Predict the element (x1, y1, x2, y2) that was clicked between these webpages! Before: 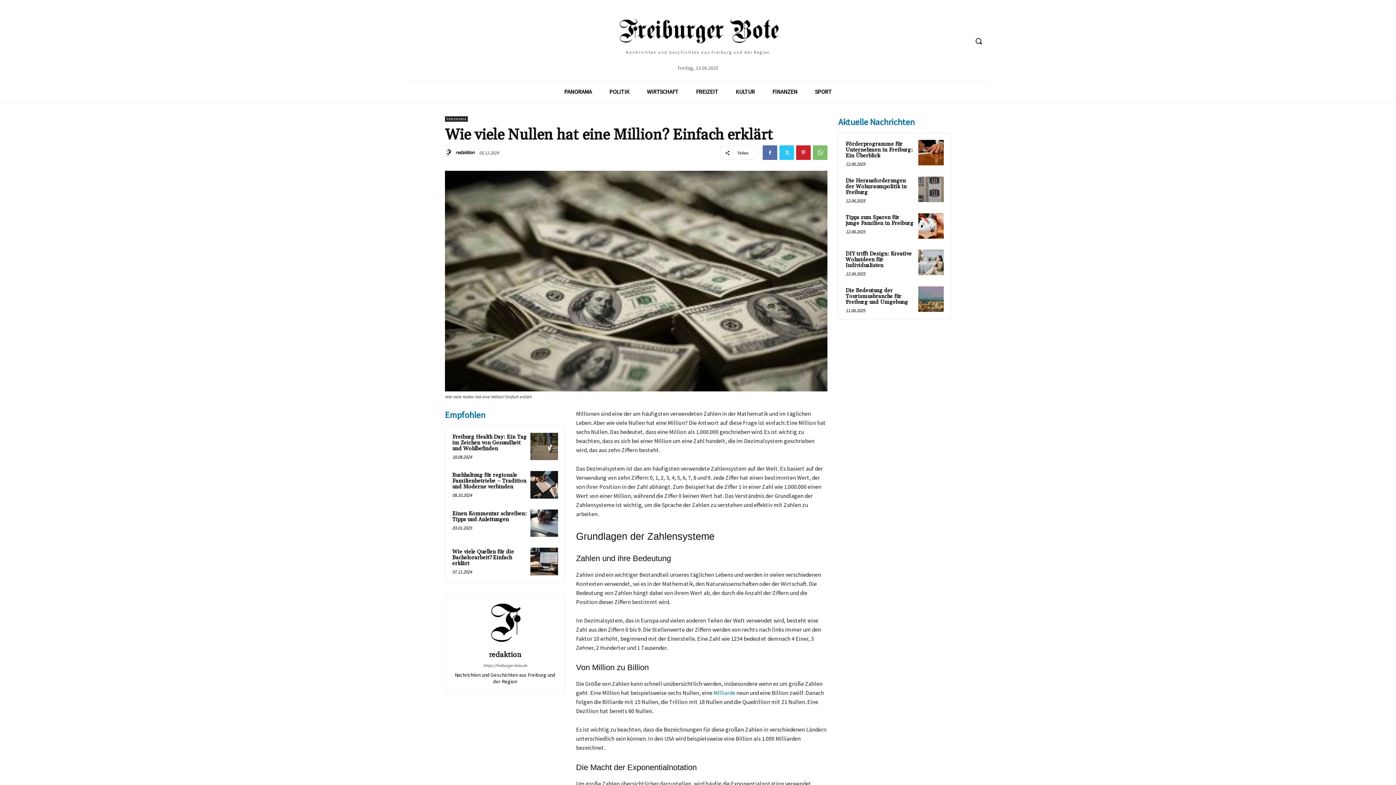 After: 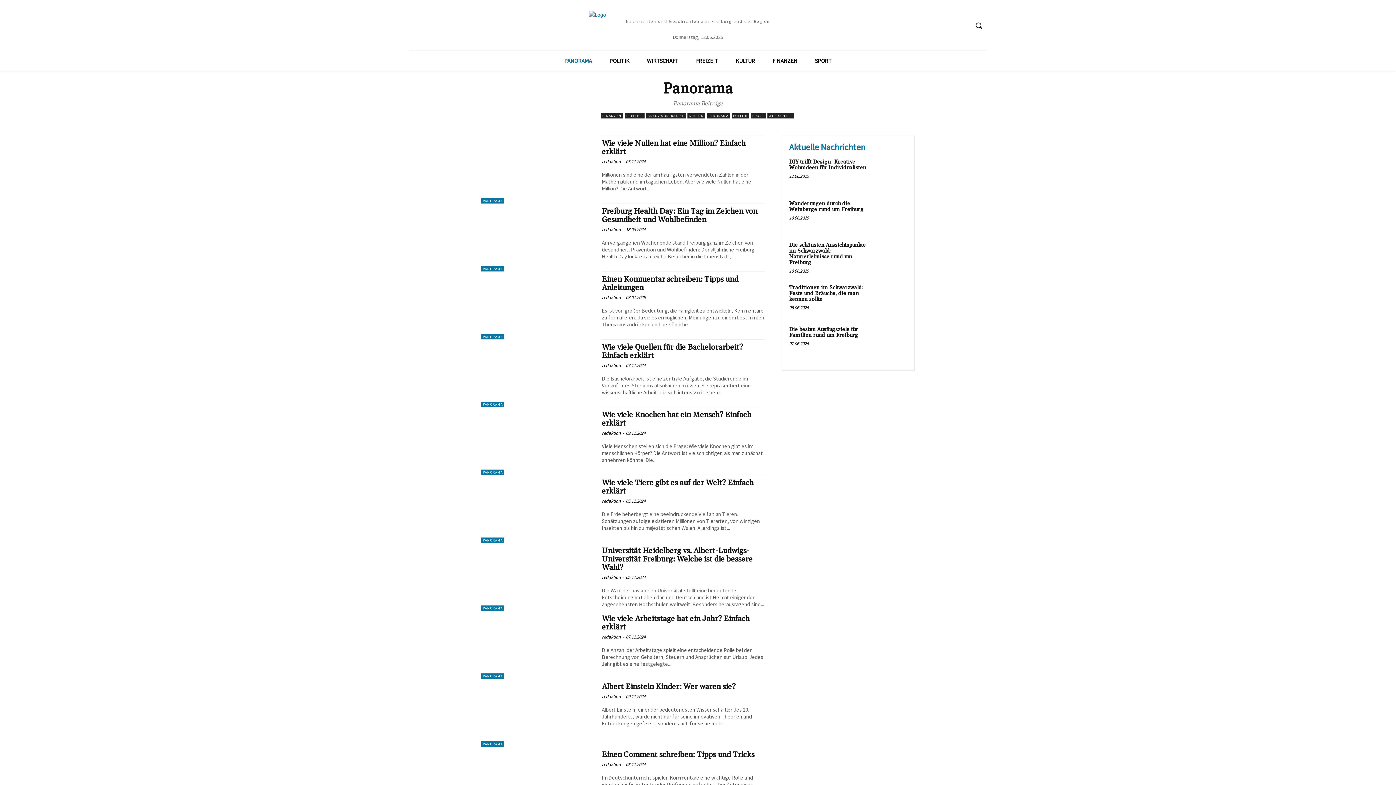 Action: bbox: (445, 116, 468, 121) label: PANORAMA